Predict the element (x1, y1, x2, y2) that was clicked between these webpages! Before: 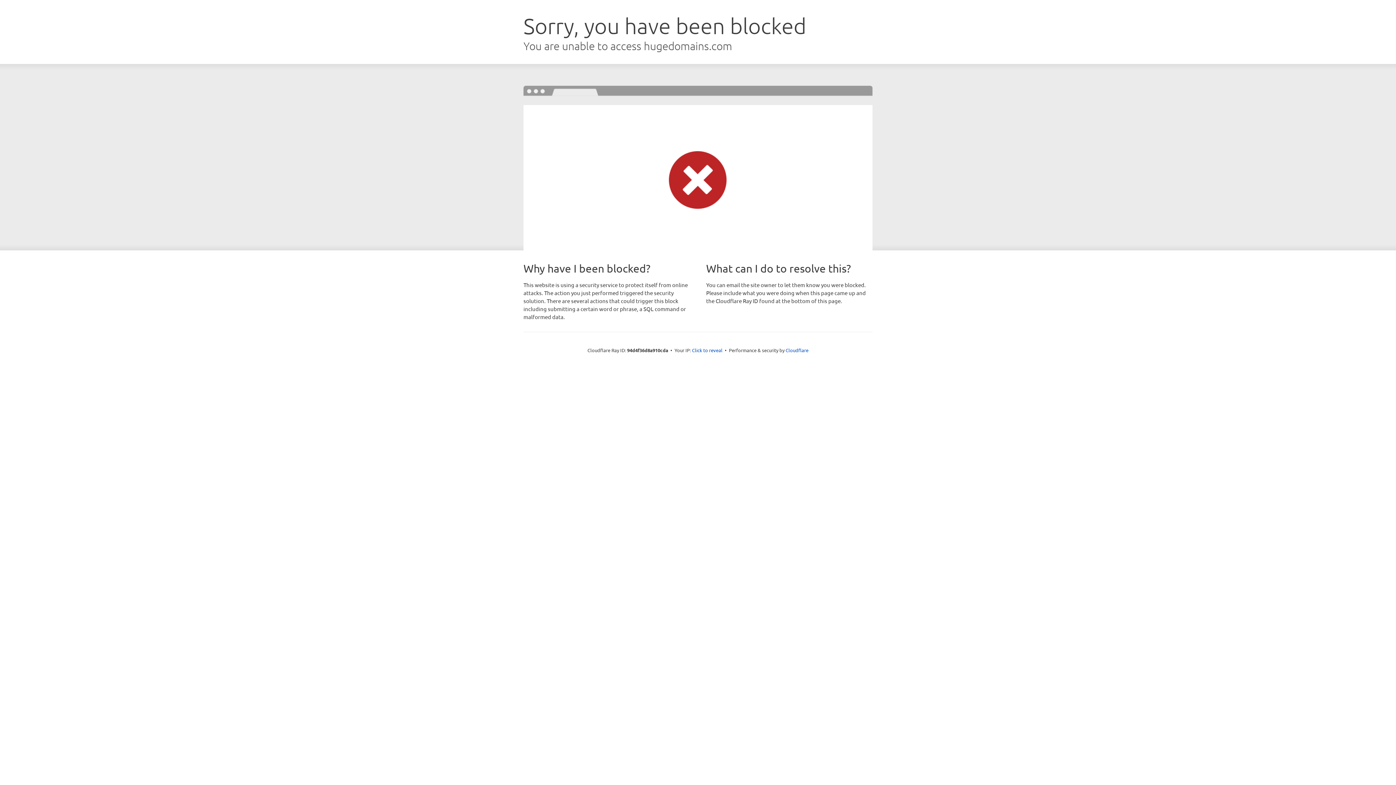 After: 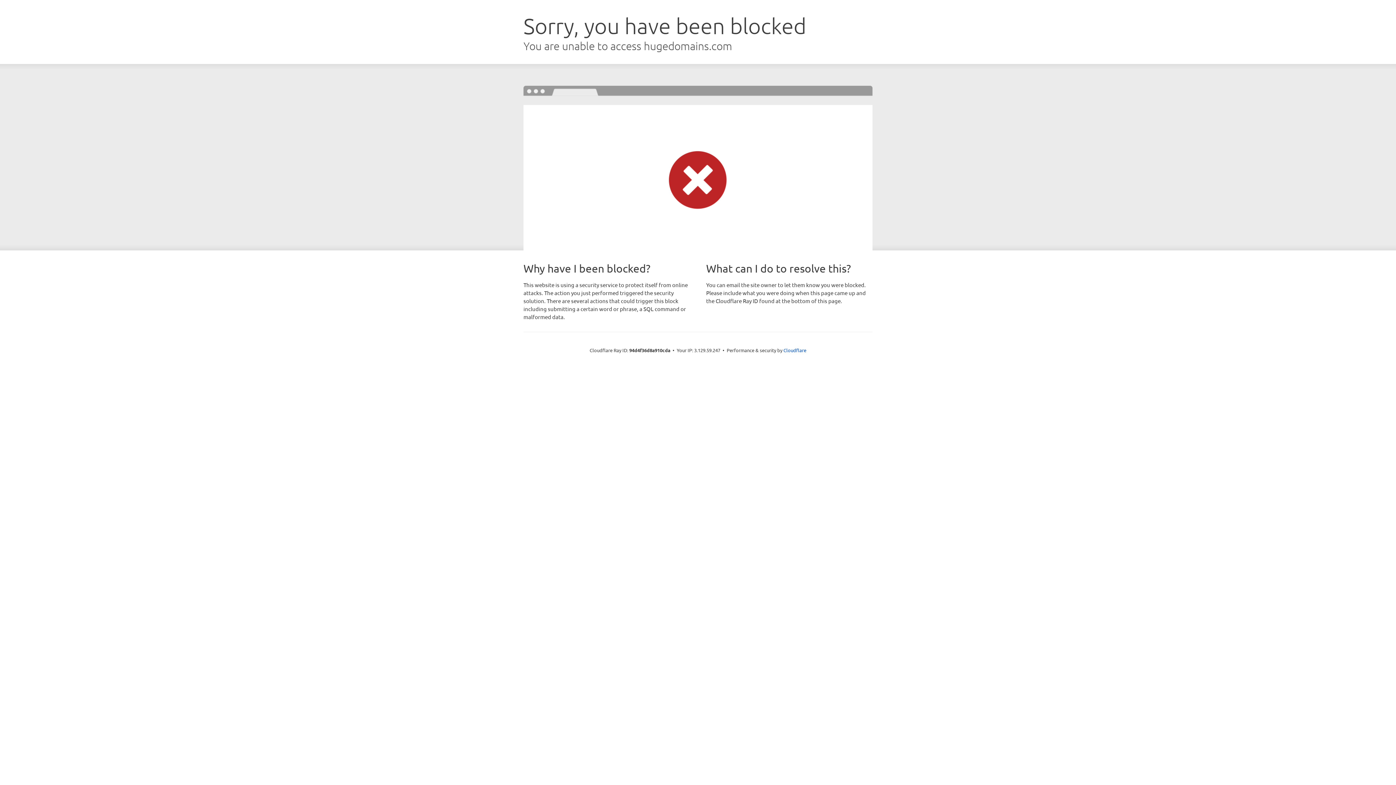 Action: bbox: (692, 346, 722, 353) label: Click to reveal